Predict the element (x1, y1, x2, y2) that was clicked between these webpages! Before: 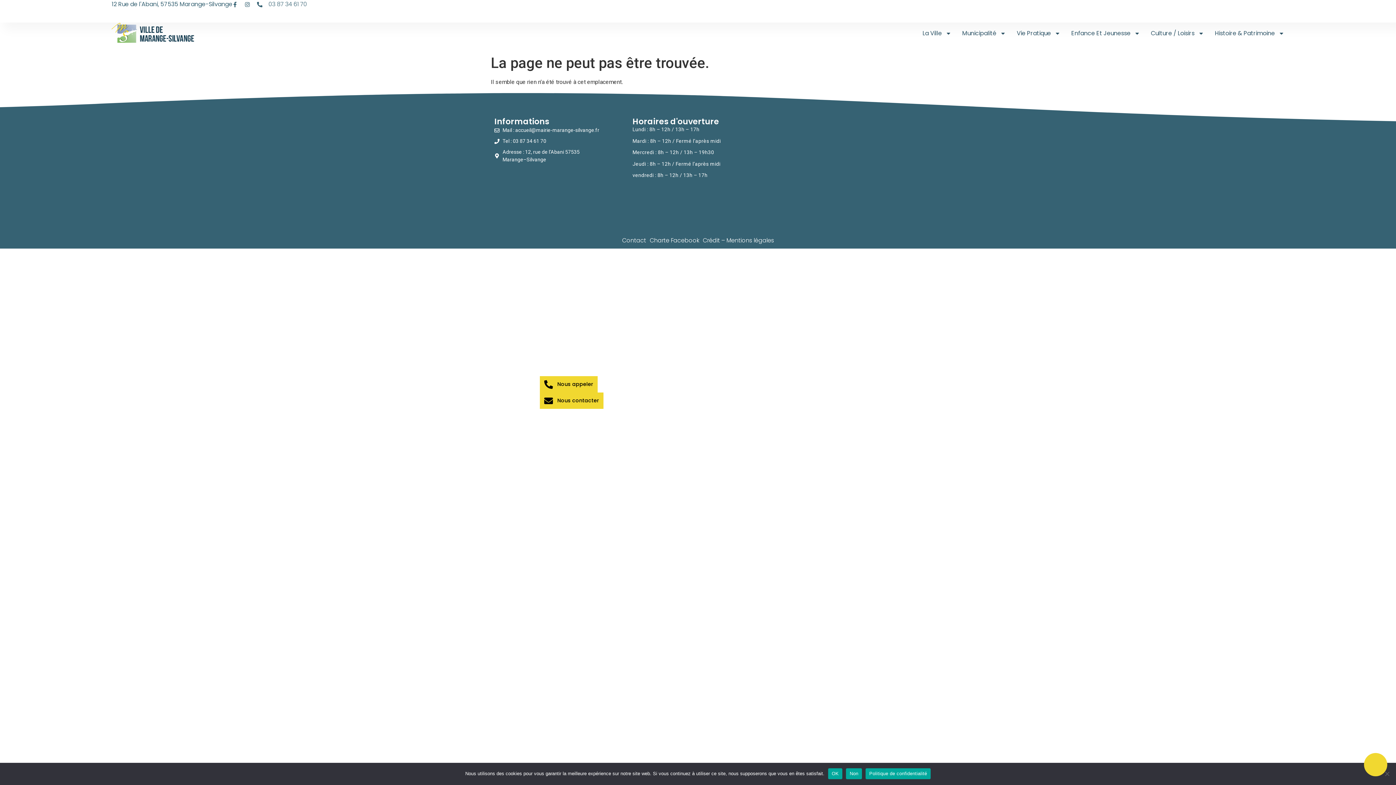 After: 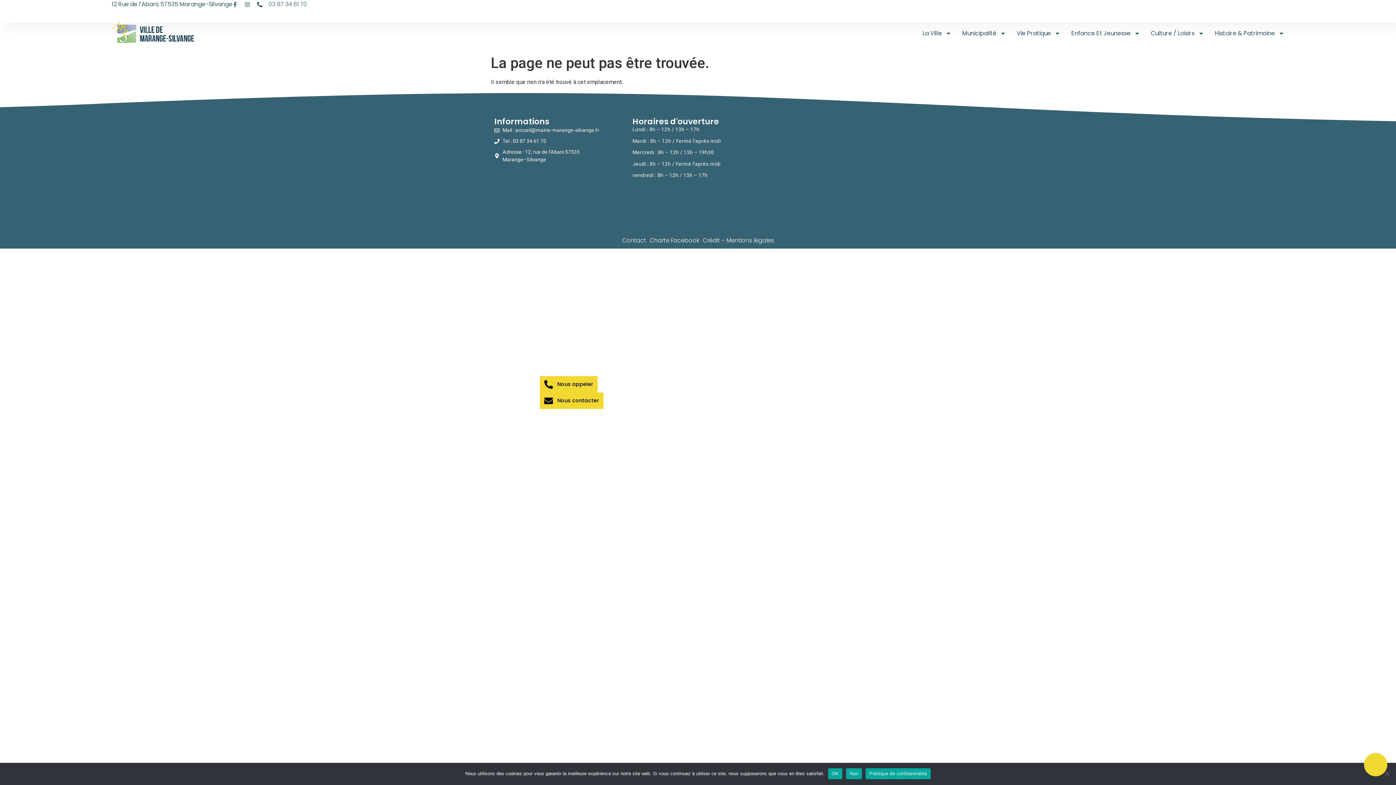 Action: bbox: (494, 126, 625, 134) label: Mail : accueil@mairie-marange-silvange.fr